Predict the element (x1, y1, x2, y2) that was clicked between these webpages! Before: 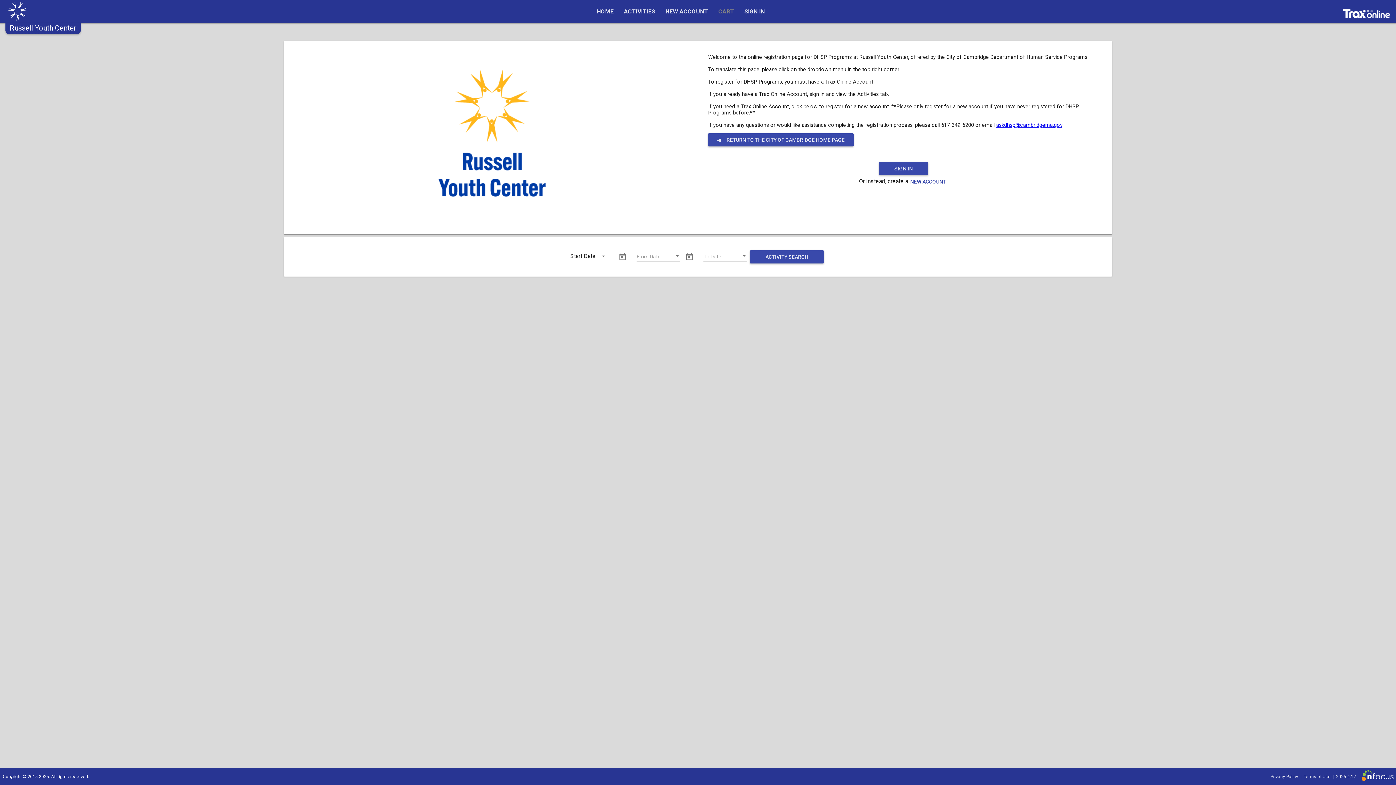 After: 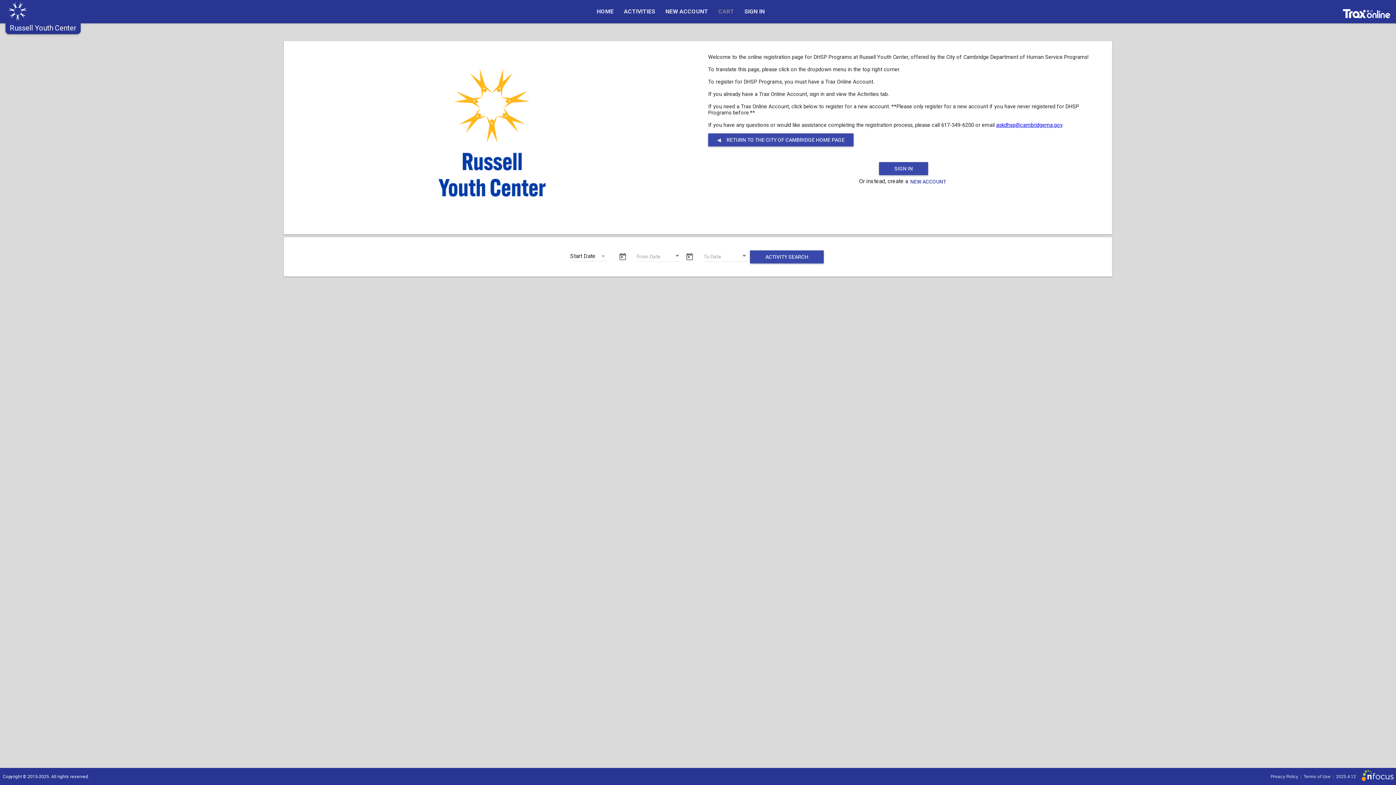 Action: label: askdhsp@cambridgema.gov bbox: (996, 122, 1062, 128)